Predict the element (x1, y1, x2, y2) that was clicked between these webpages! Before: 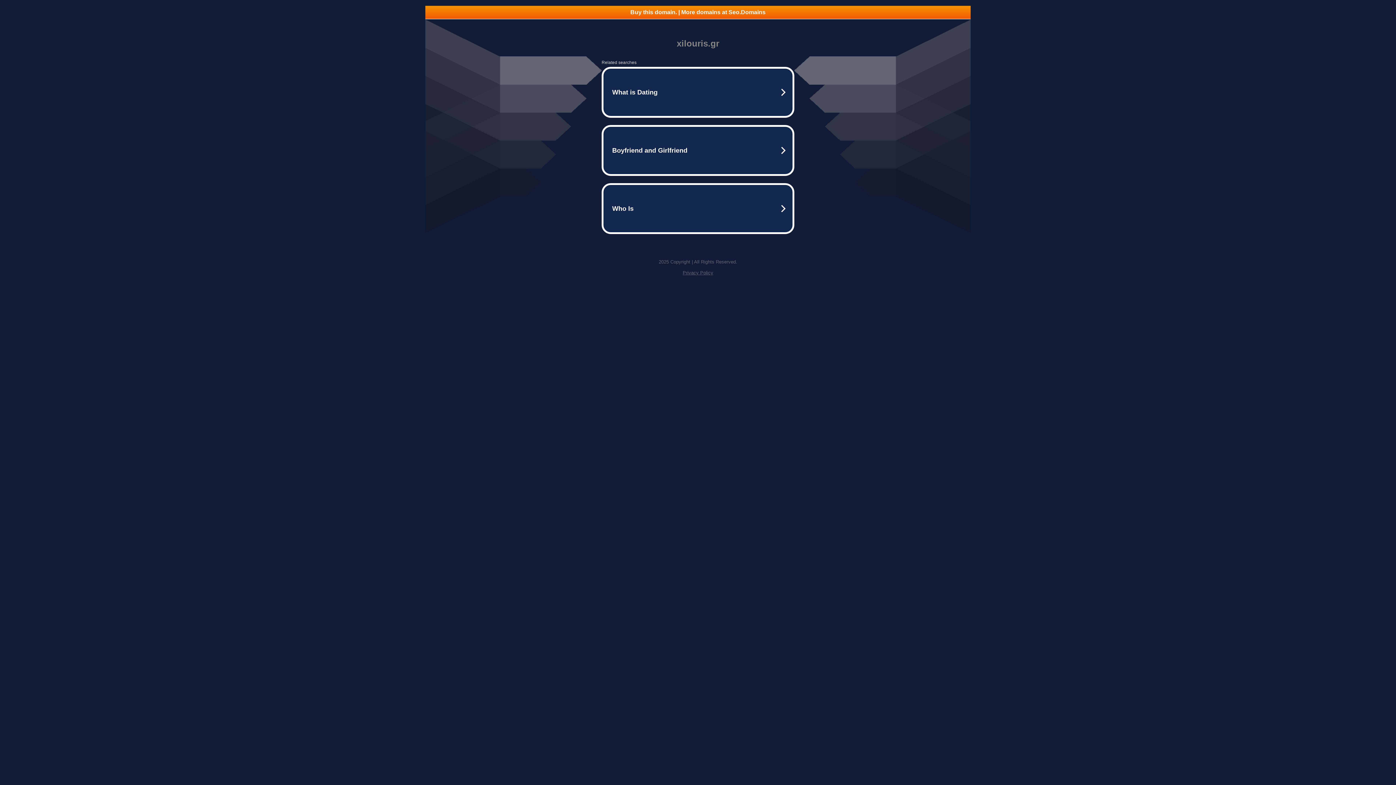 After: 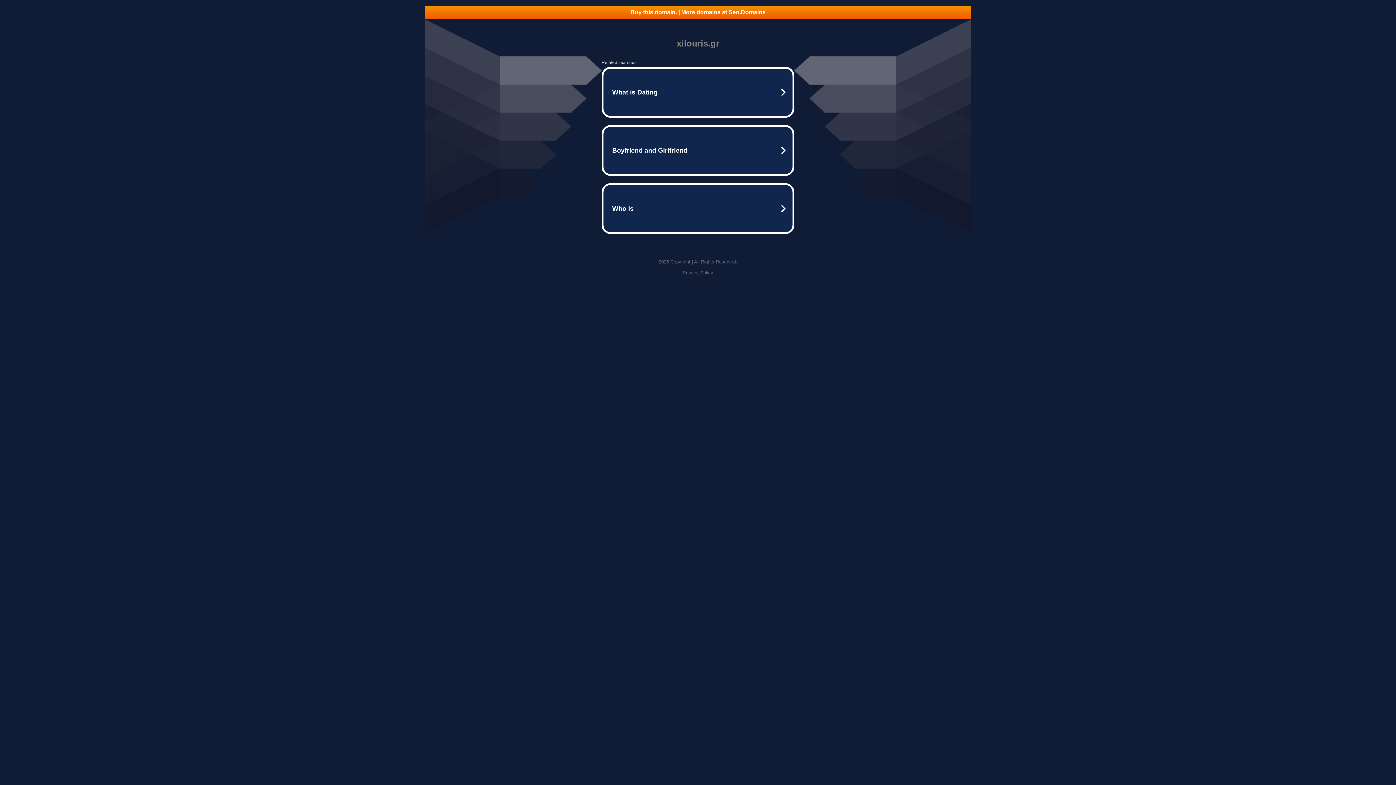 Action: bbox: (682, 270, 713, 275) label: Privacy Policy